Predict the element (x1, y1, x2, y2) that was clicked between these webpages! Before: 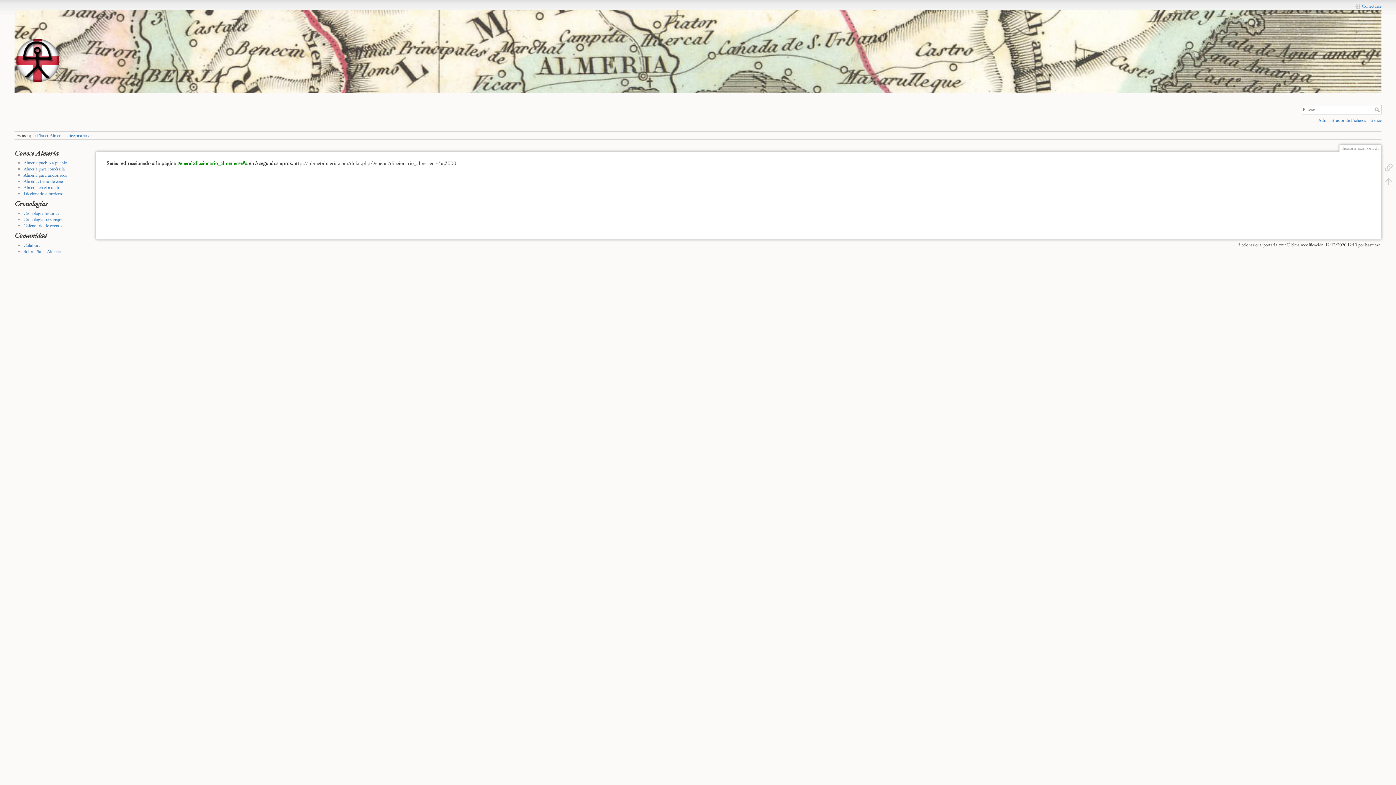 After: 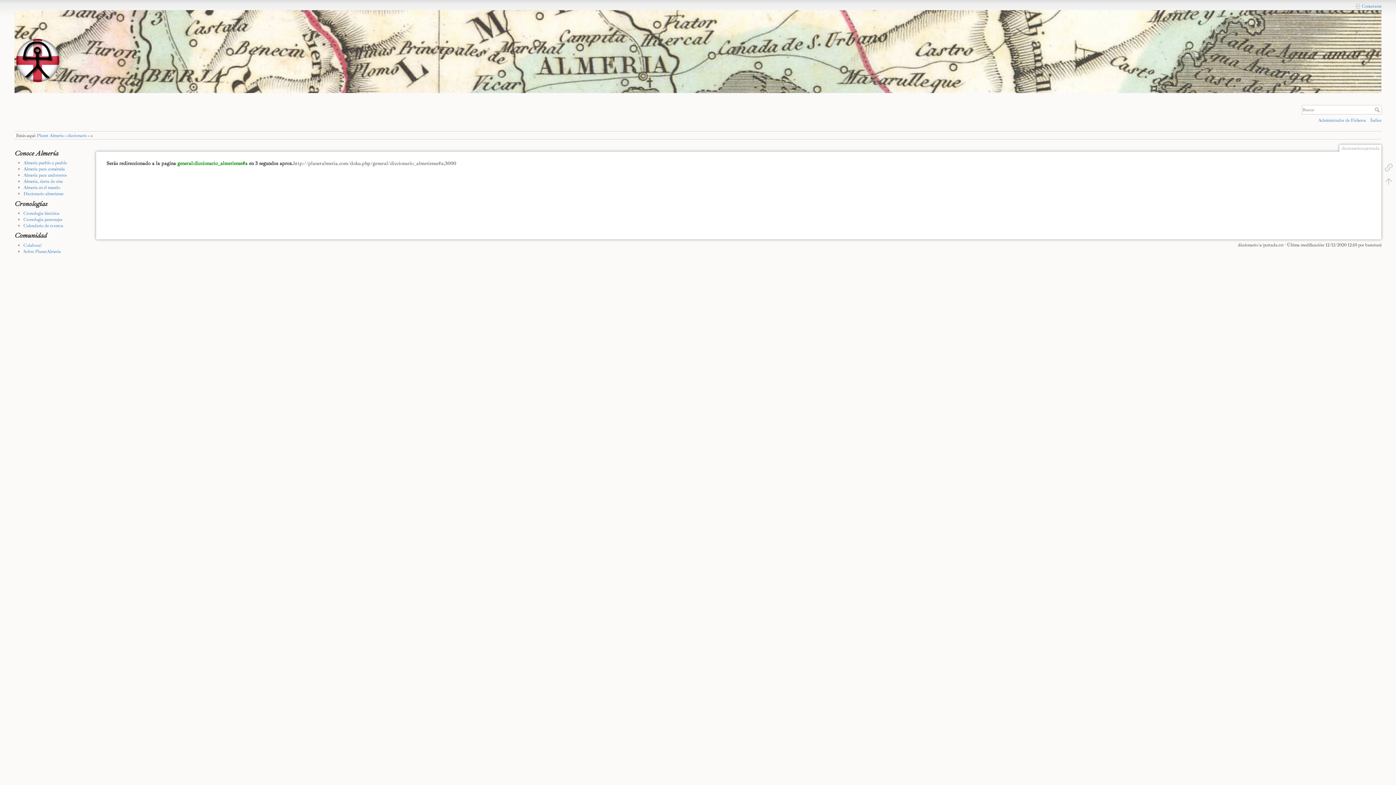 Action: bbox: (1370, 117, 1381, 123) label: Índice